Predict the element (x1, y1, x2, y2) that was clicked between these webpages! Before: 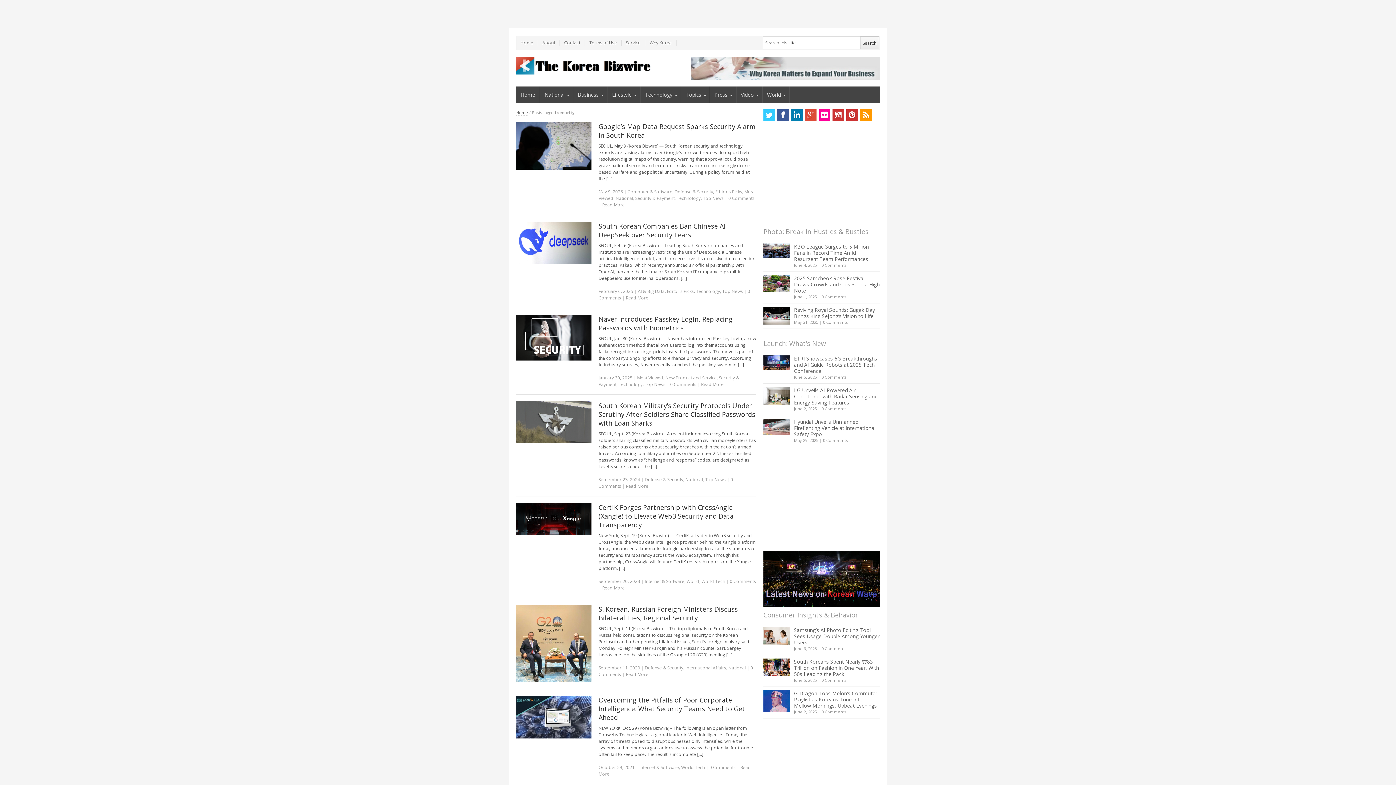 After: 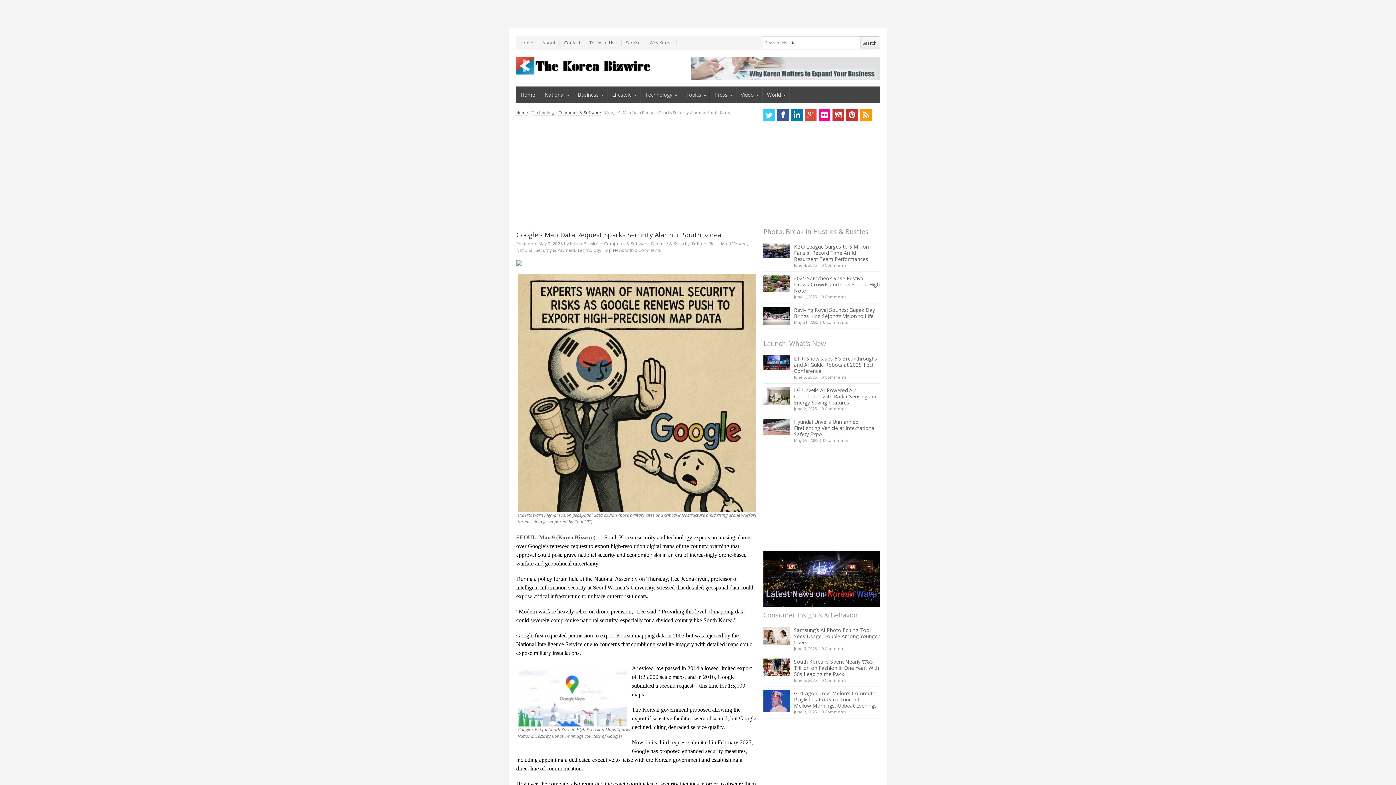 Action: bbox: (516, 122, 591, 169)